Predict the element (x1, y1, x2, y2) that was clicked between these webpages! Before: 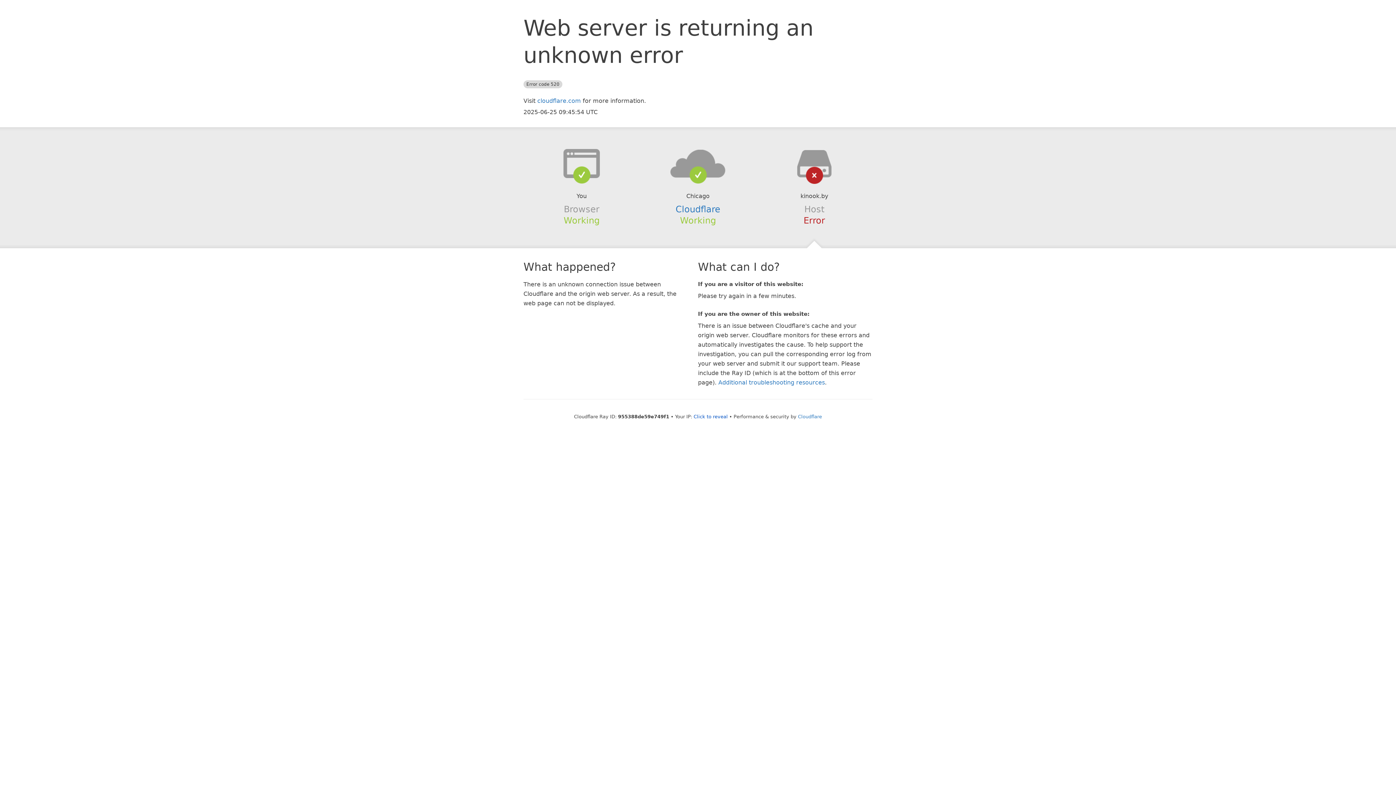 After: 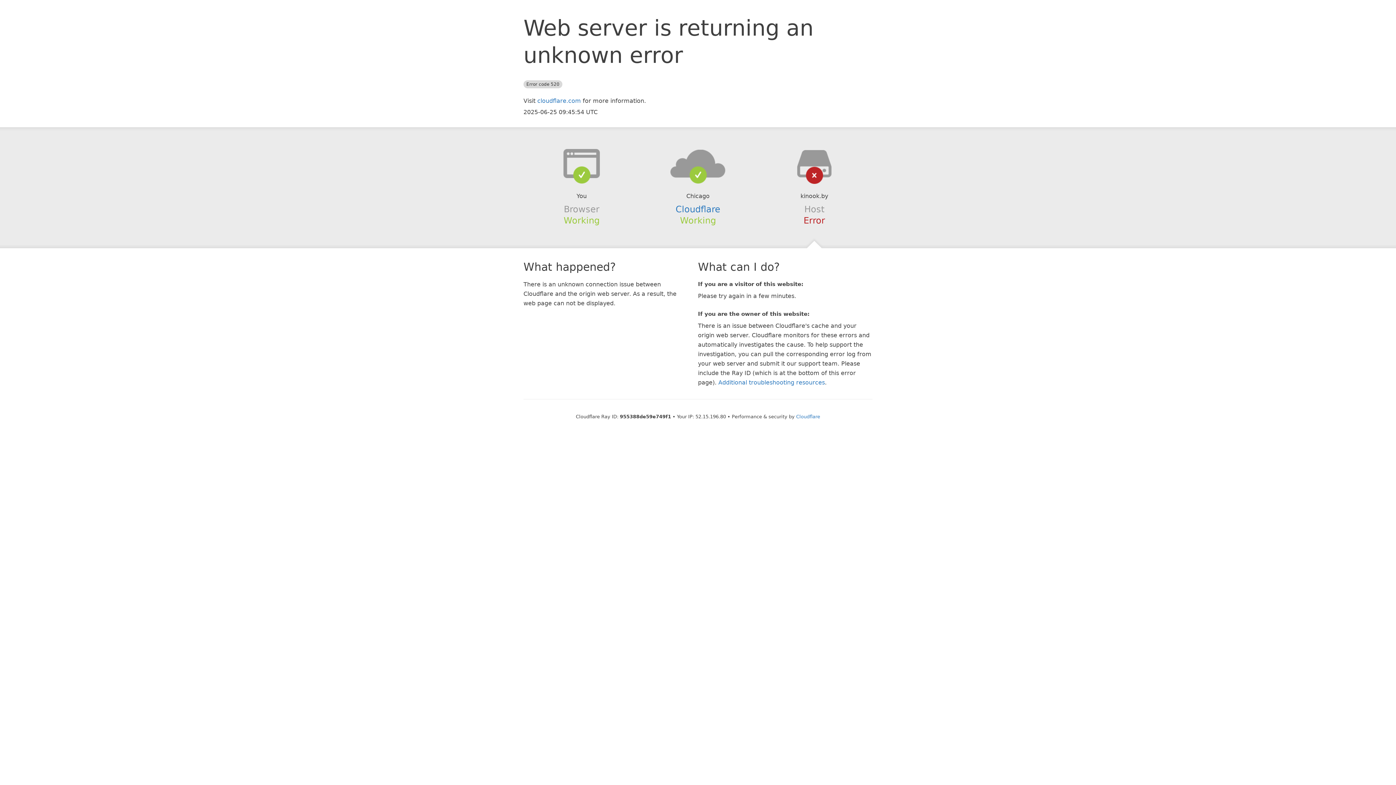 Action: label: Click to reveal bbox: (693, 414, 728, 419)